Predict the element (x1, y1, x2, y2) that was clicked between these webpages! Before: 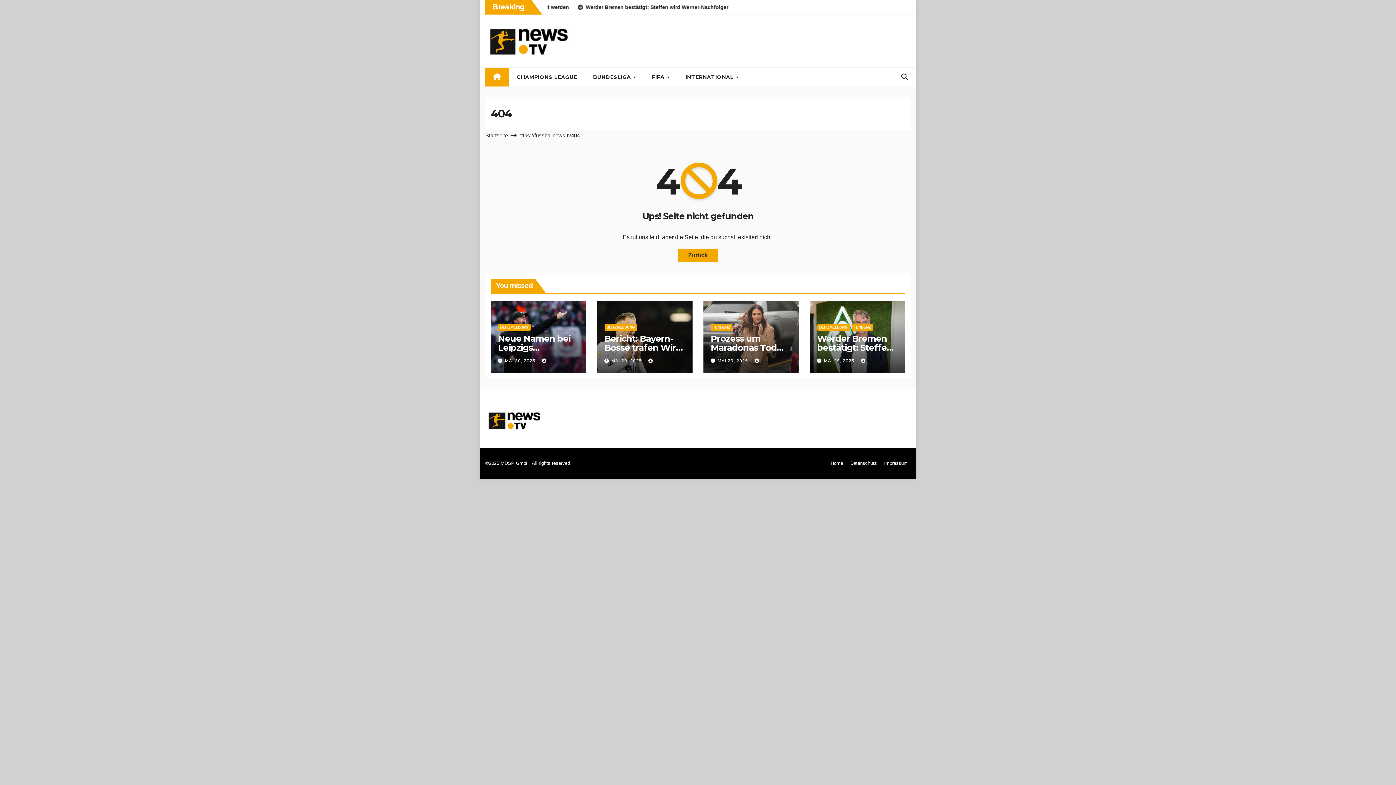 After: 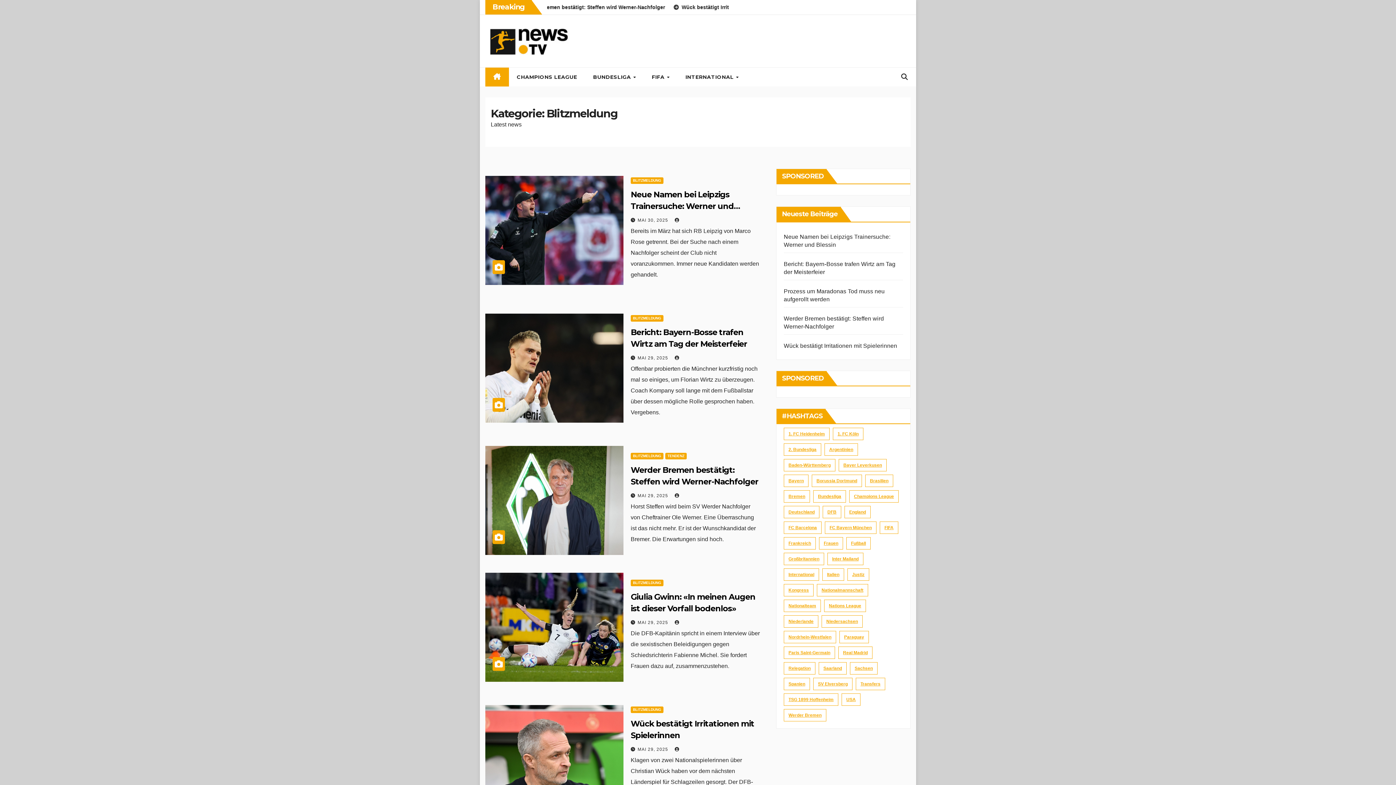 Action: bbox: (498, 324, 530, 330) label: BLITZMELDUNG